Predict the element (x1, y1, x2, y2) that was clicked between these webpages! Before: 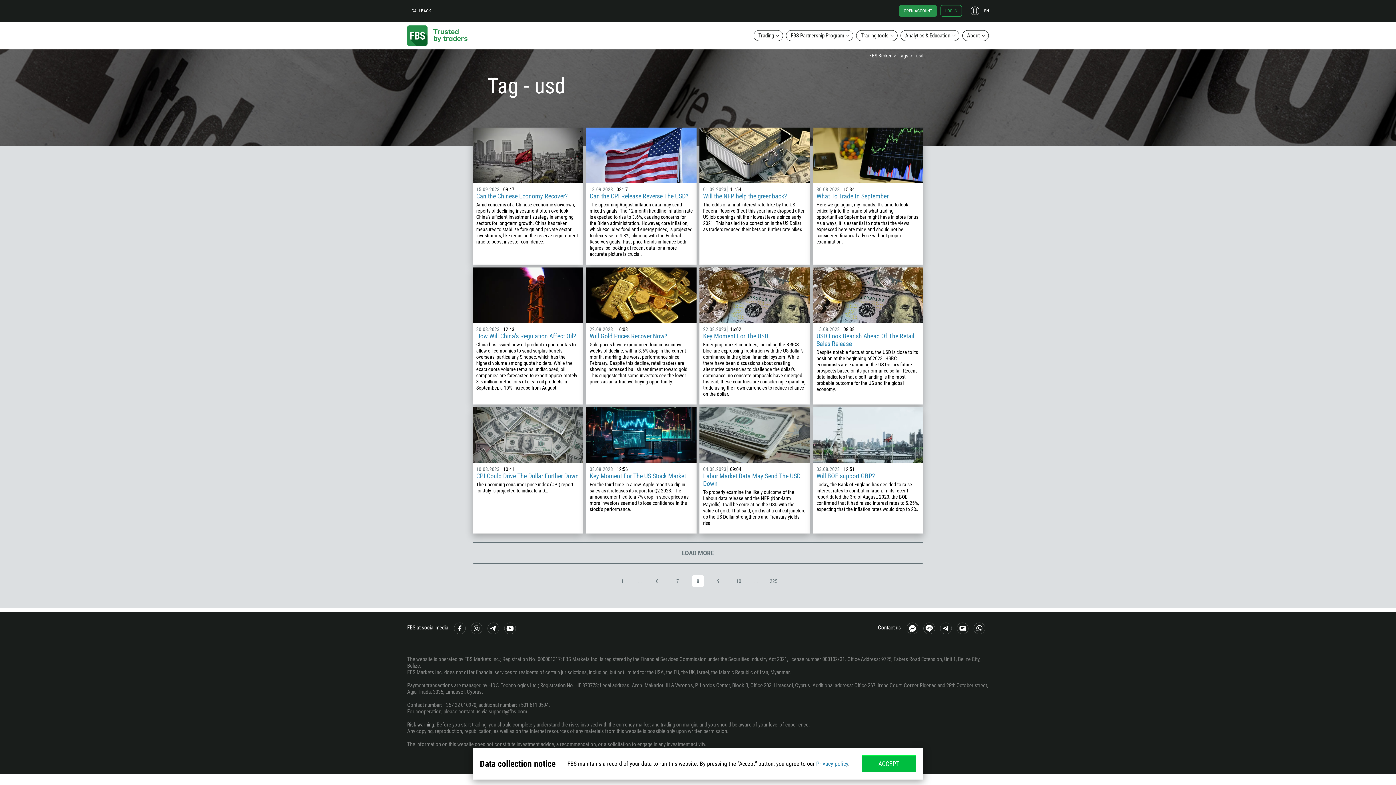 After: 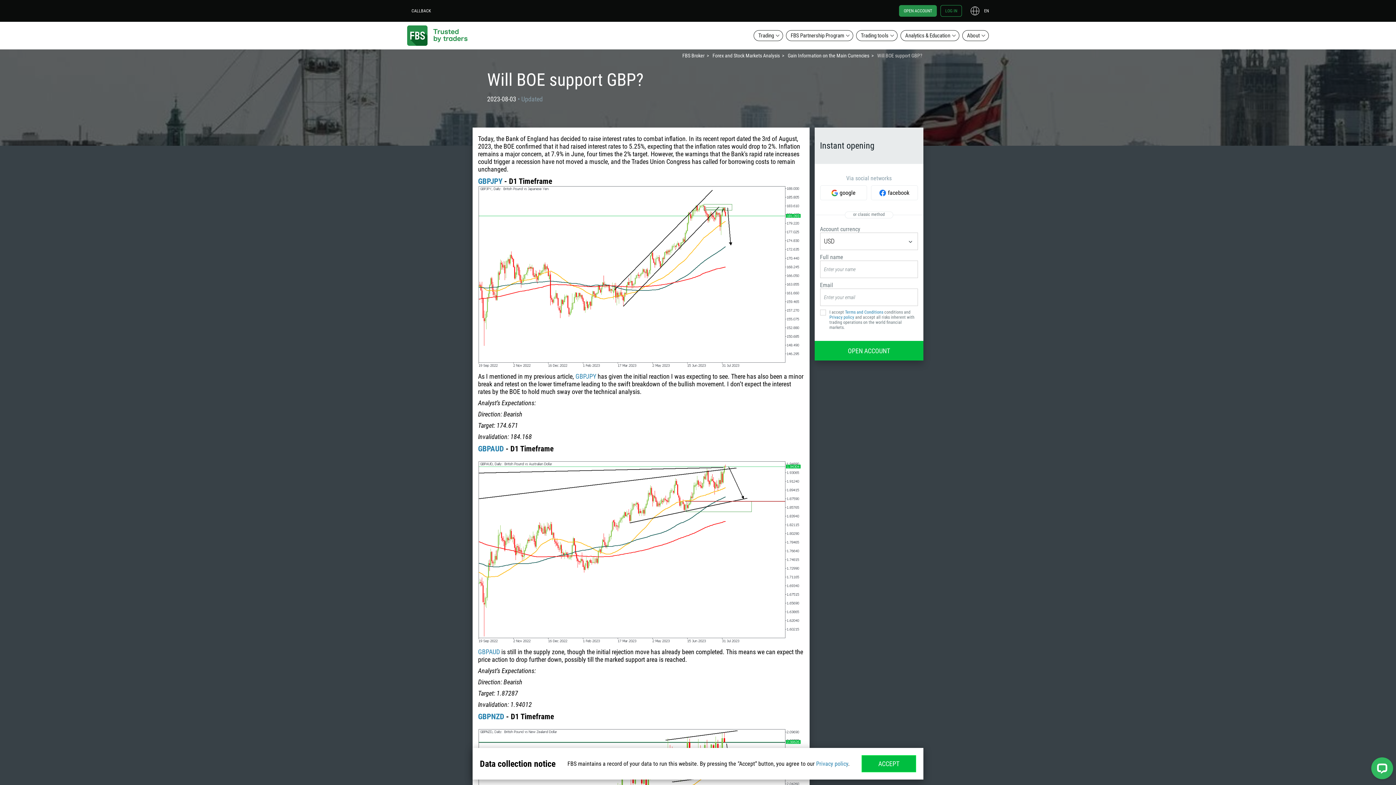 Action: bbox: (813, 407, 923, 462)